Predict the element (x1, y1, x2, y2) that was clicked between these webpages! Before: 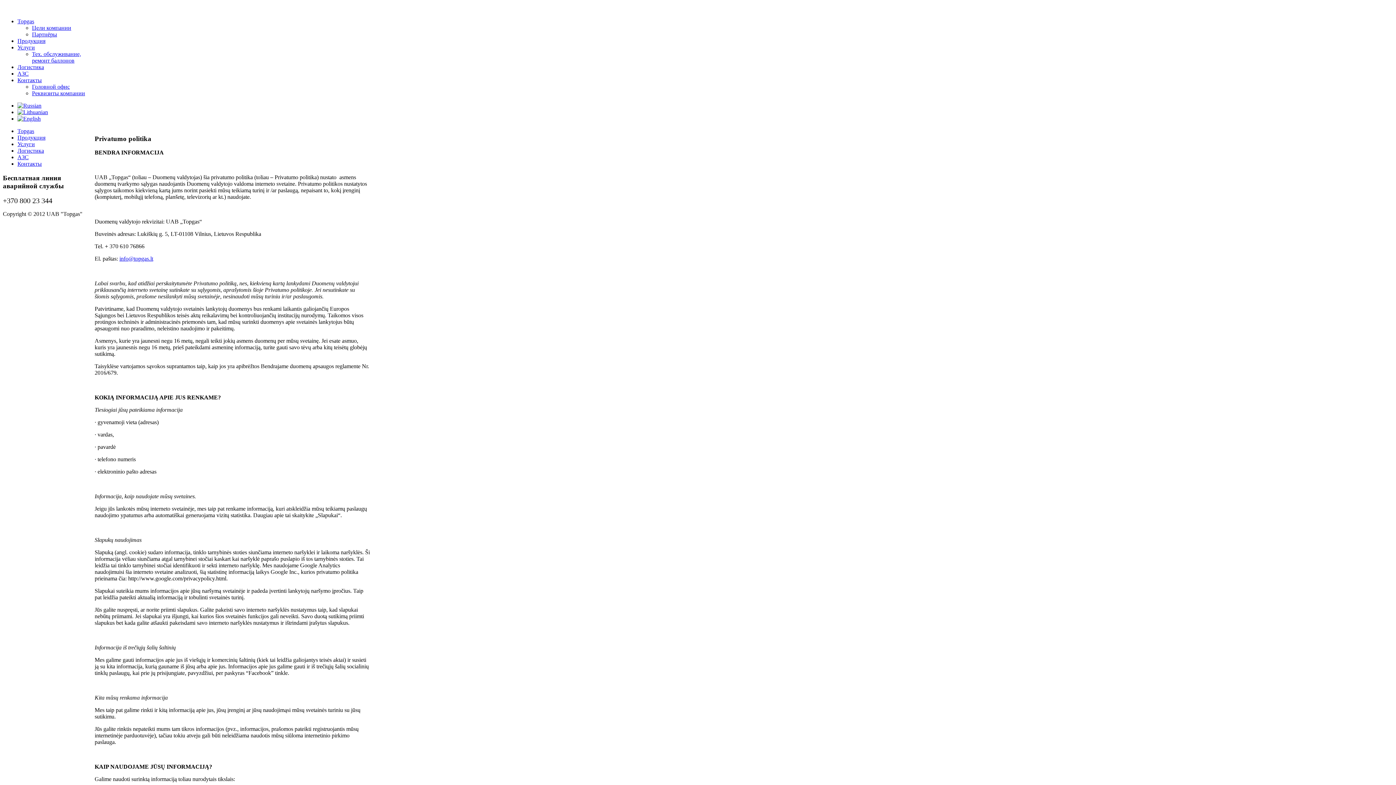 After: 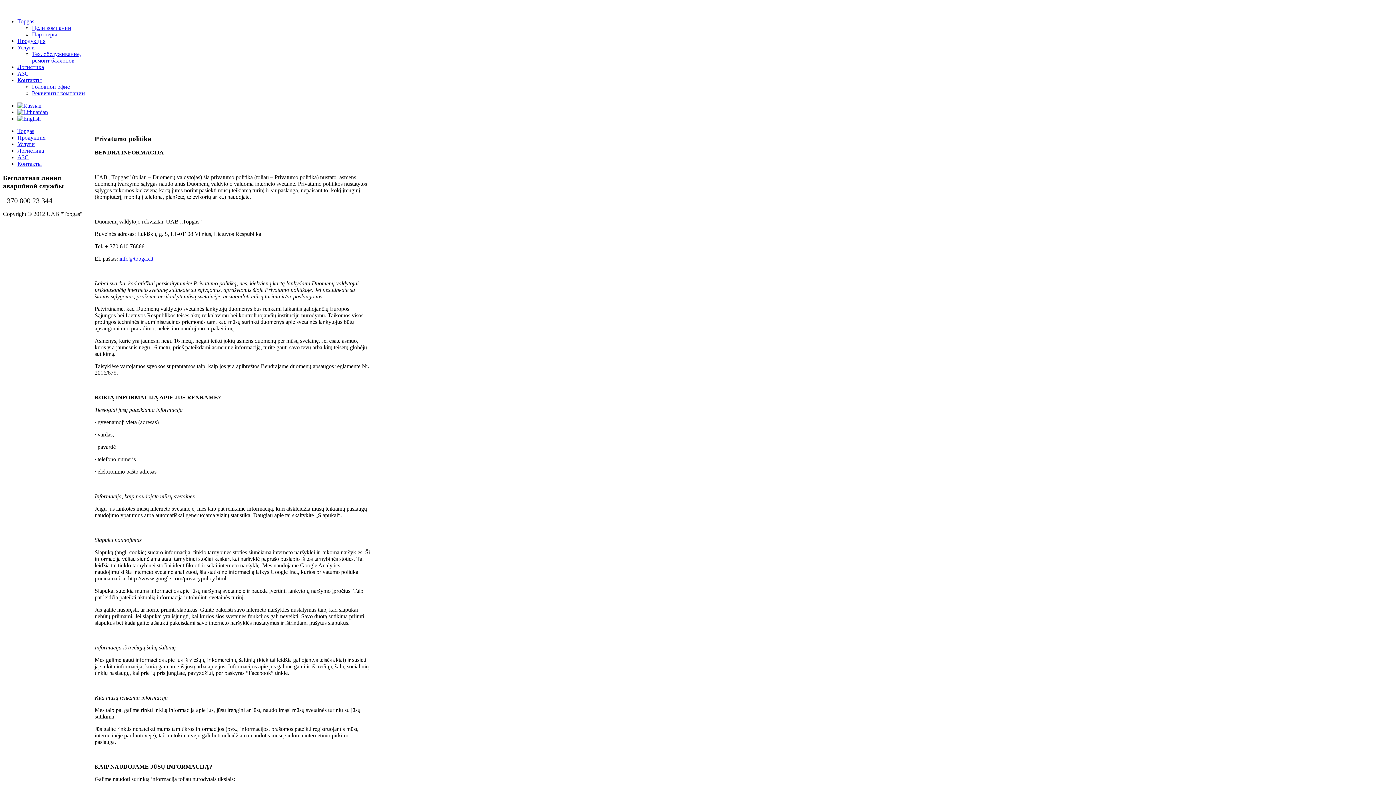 Action: bbox: (17, 102, 41, 108)